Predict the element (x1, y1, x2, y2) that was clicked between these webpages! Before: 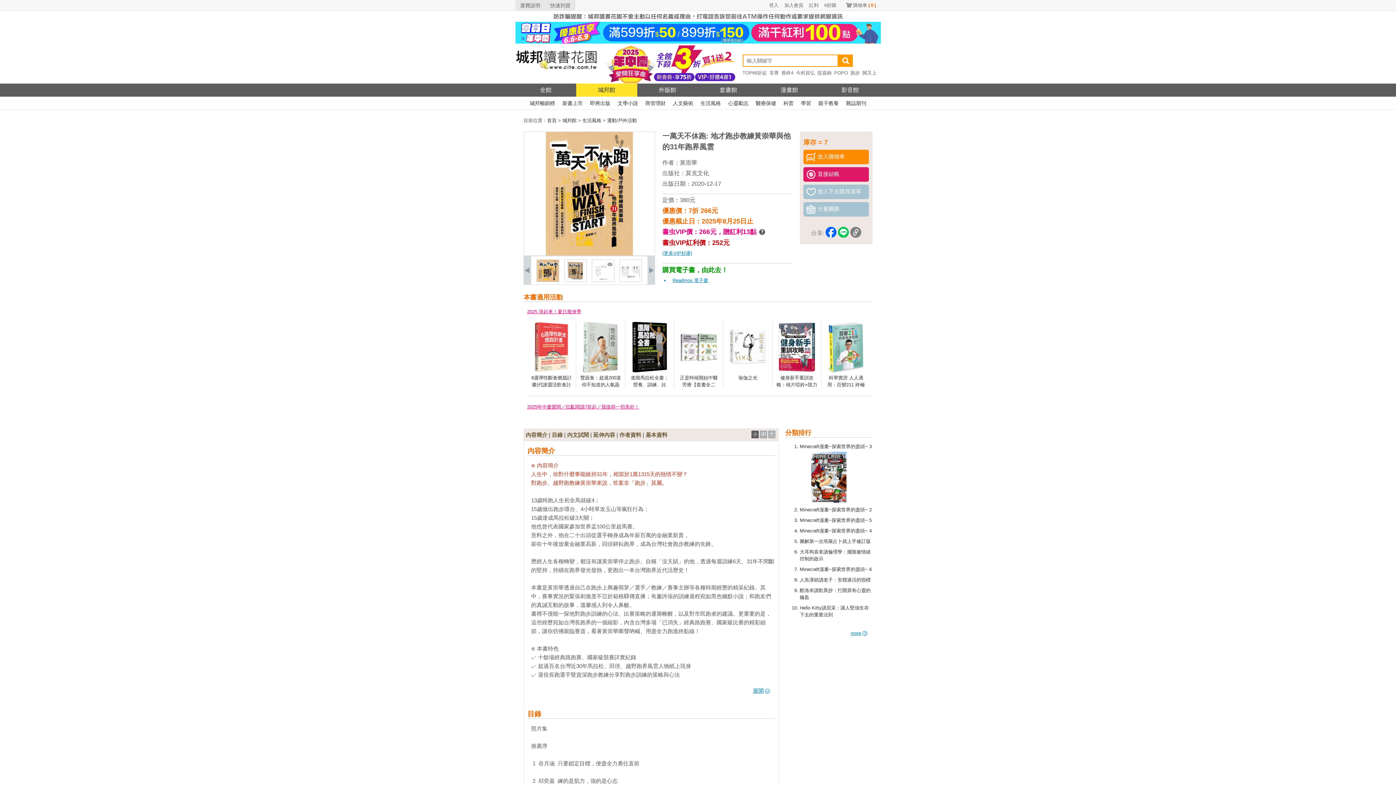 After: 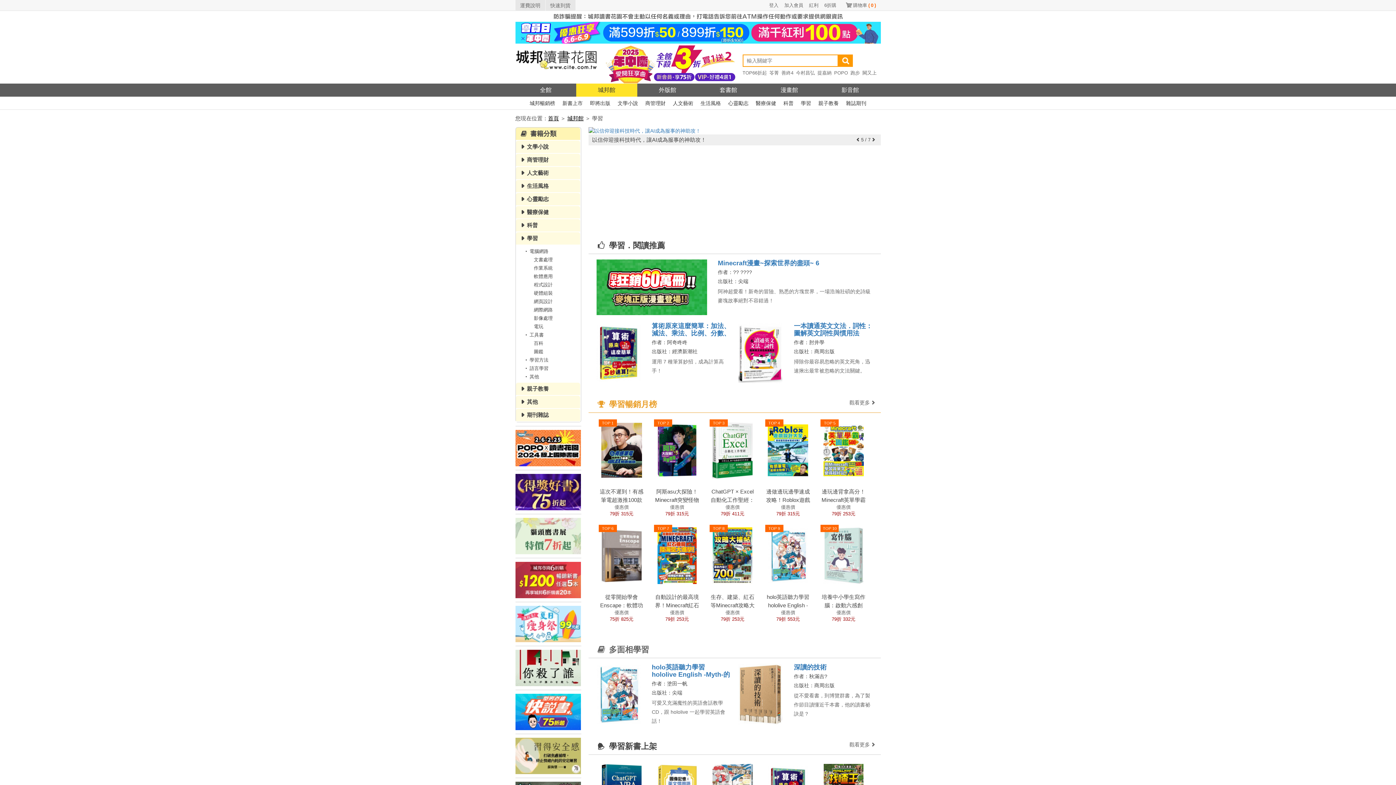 Action: bbox: (797, 98, 814, 108) label: 學習